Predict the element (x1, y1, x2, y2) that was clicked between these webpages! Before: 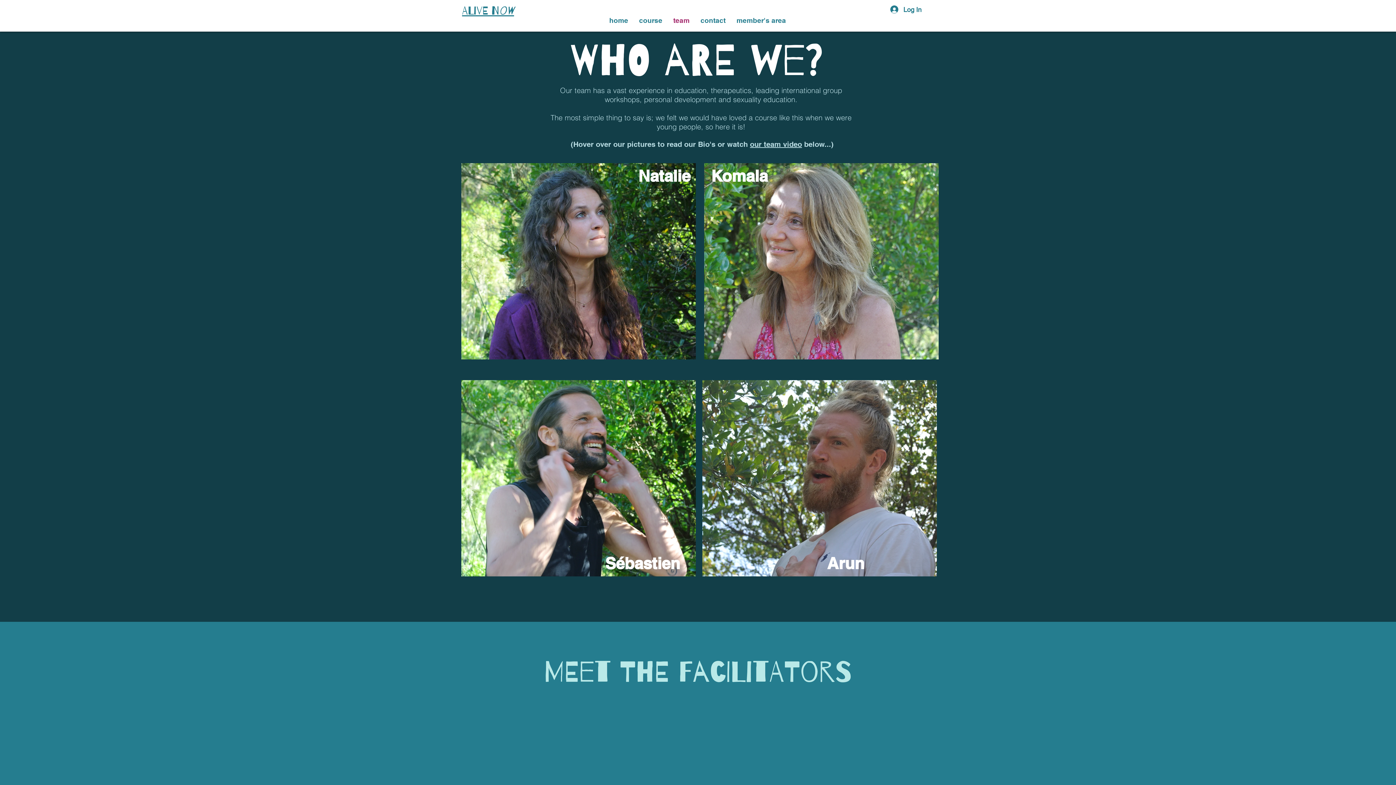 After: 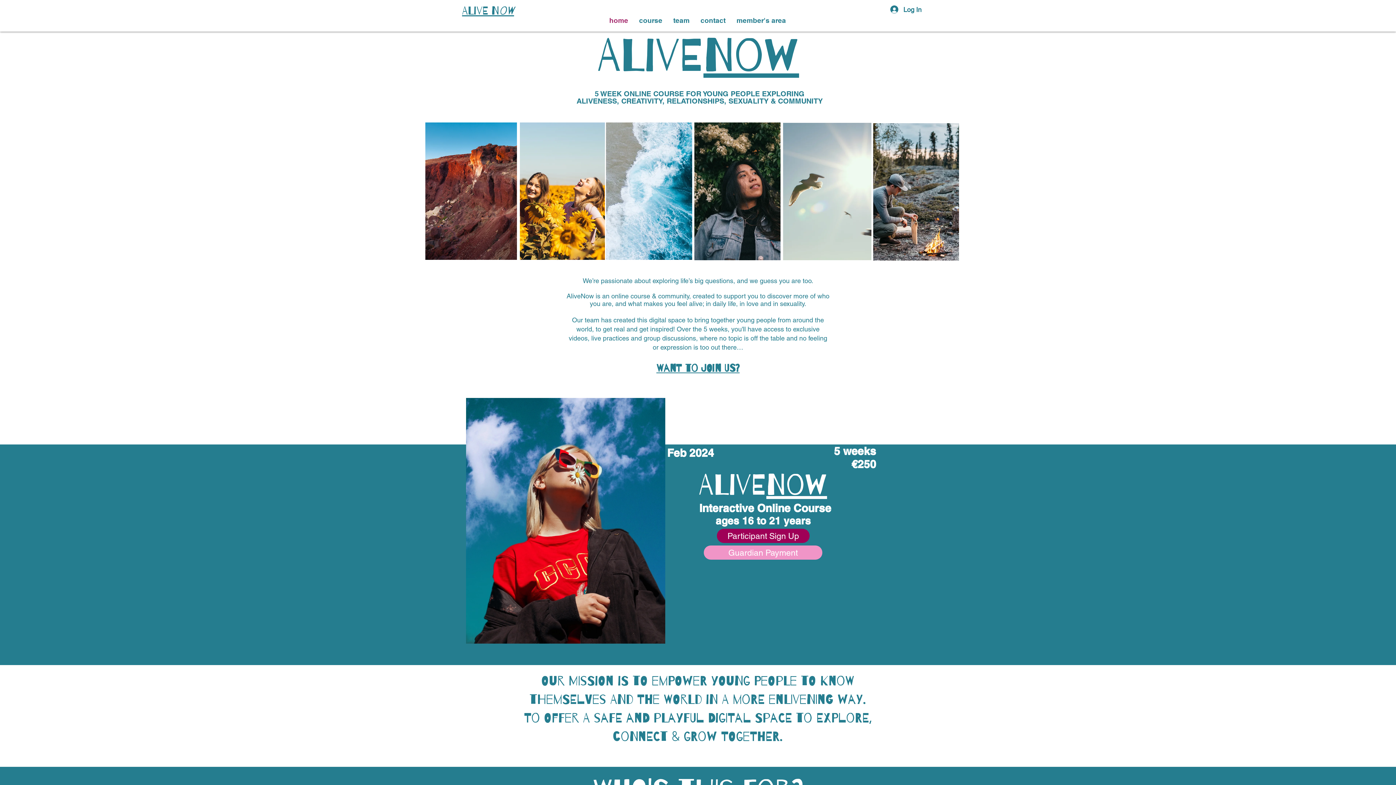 Action: label: home bbox: (604, 9, 633, 31)